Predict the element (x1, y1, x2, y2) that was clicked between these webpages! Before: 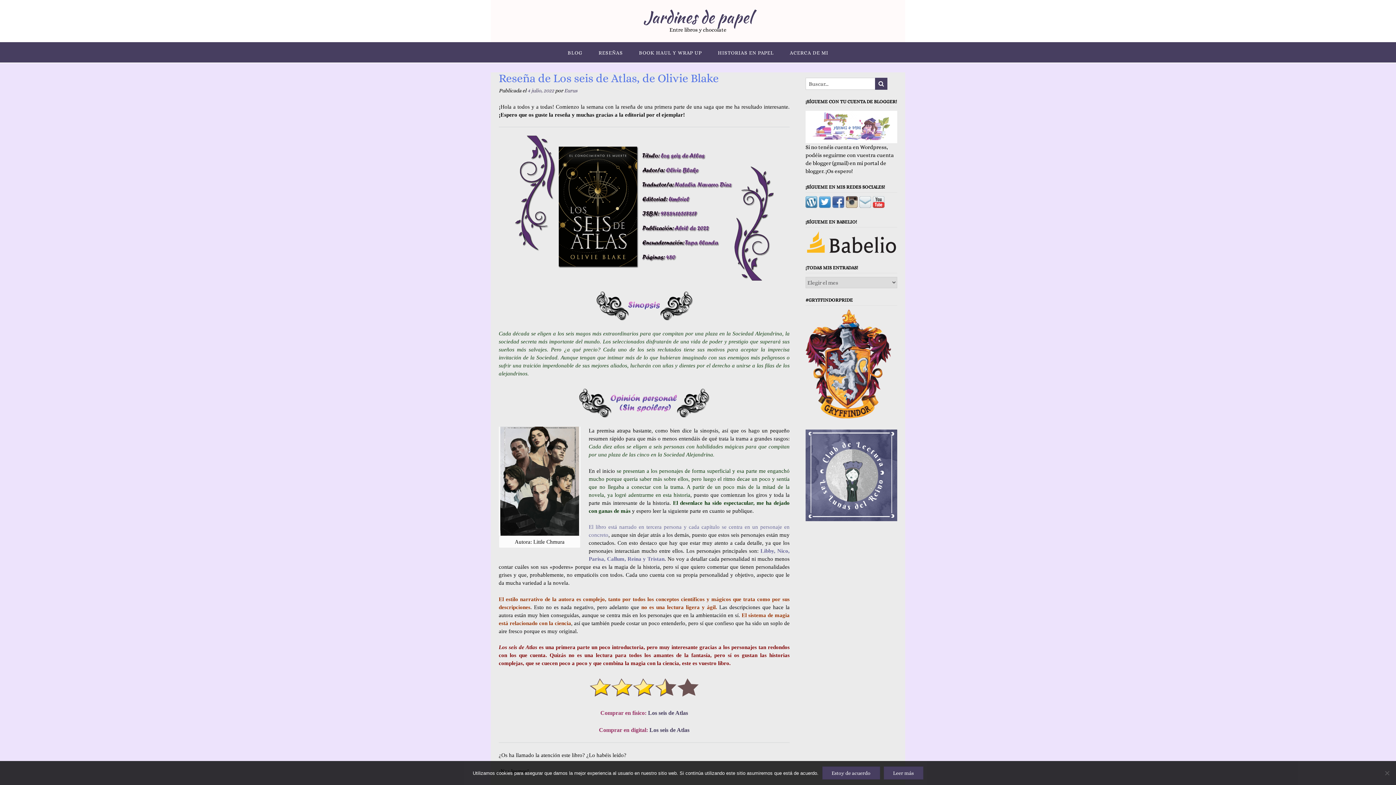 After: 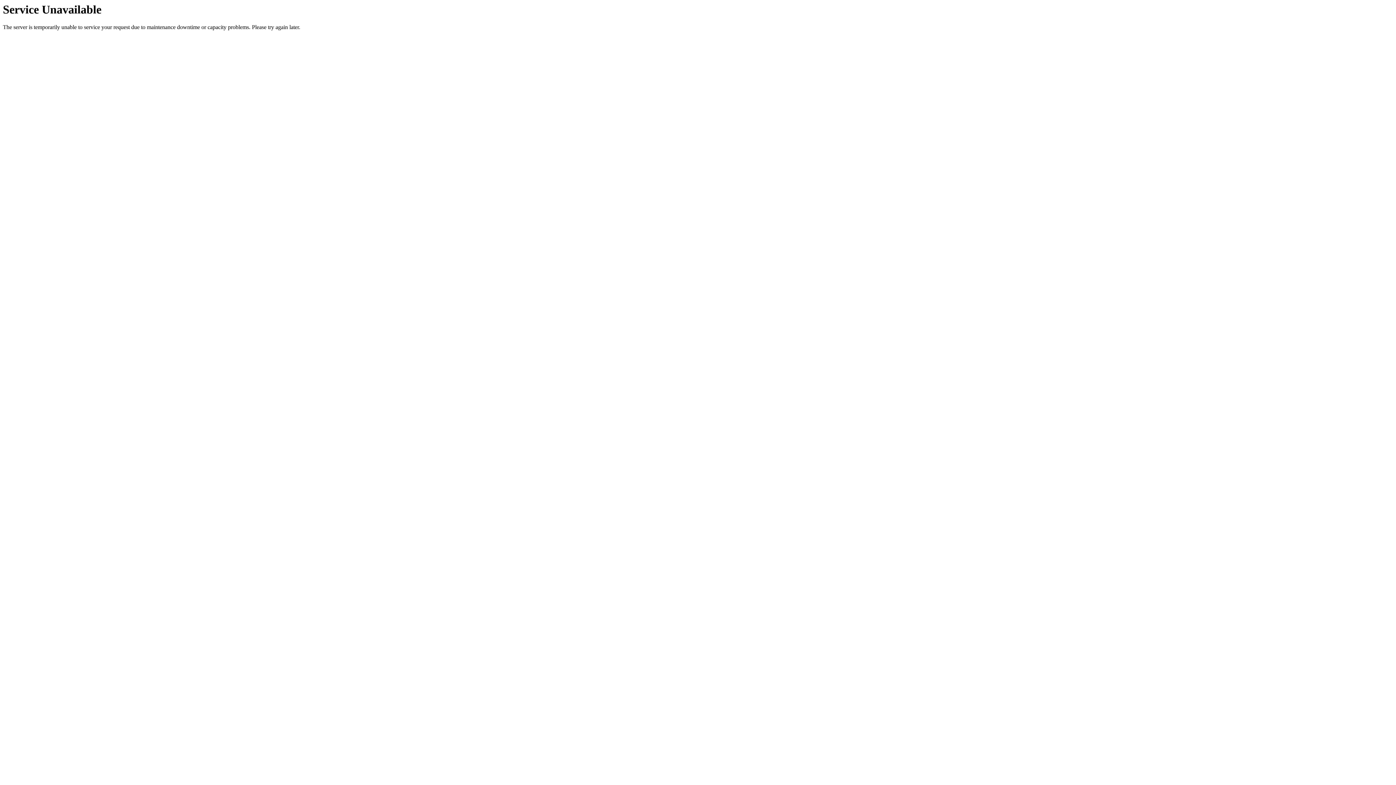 Action: label: Jardines de papel bbox: (643, 9, 752, 24)